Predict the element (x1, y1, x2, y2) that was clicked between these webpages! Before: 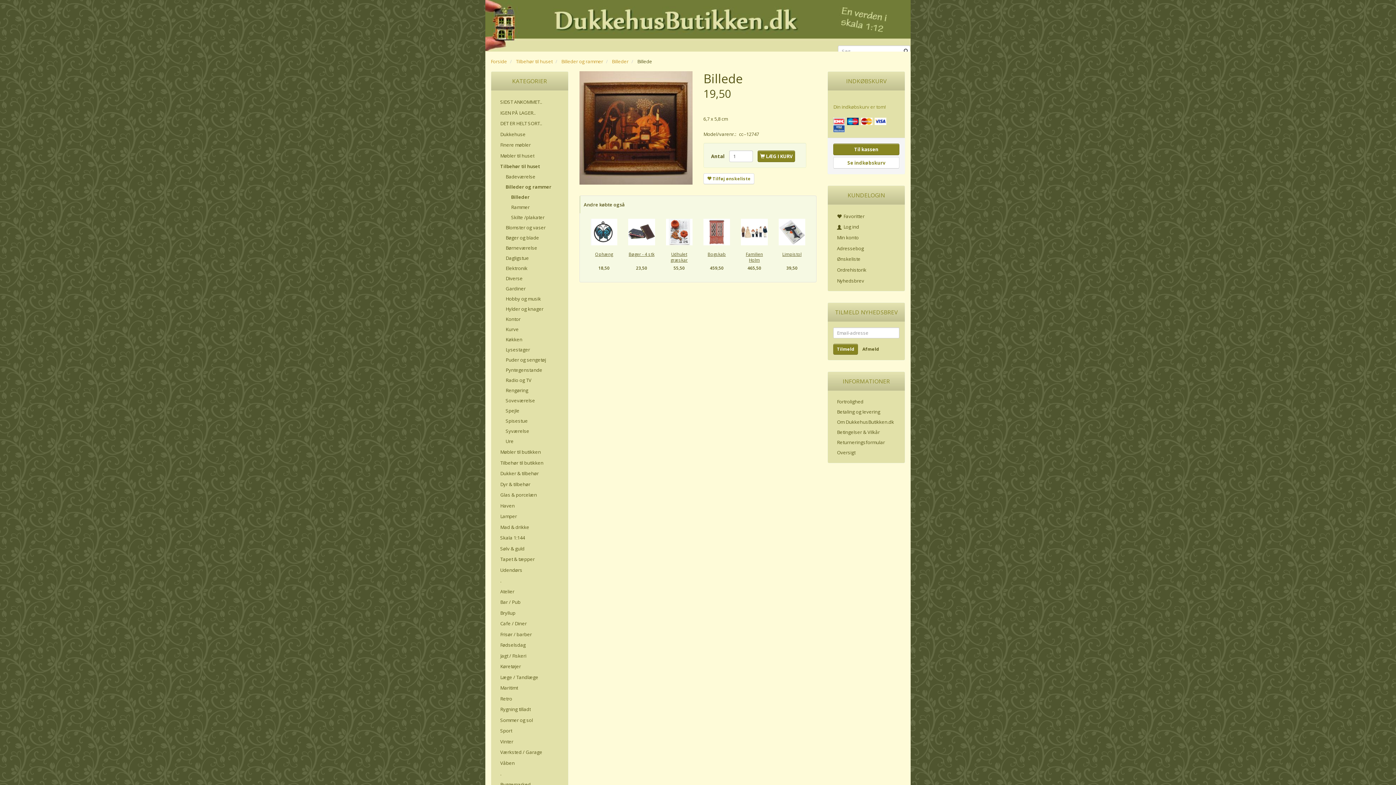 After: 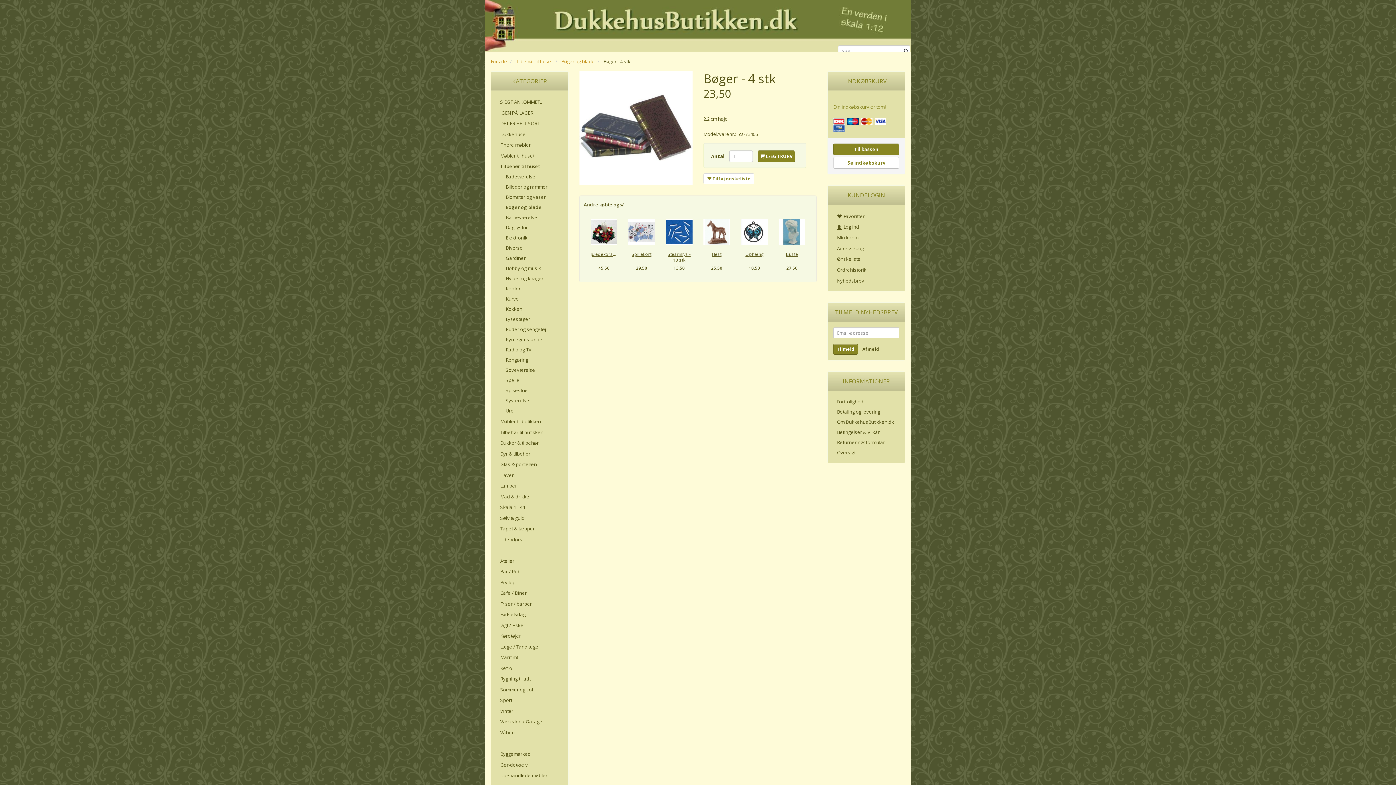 Action: label: Bøger - 4 stk bbox: (628, 251, 655, 257)